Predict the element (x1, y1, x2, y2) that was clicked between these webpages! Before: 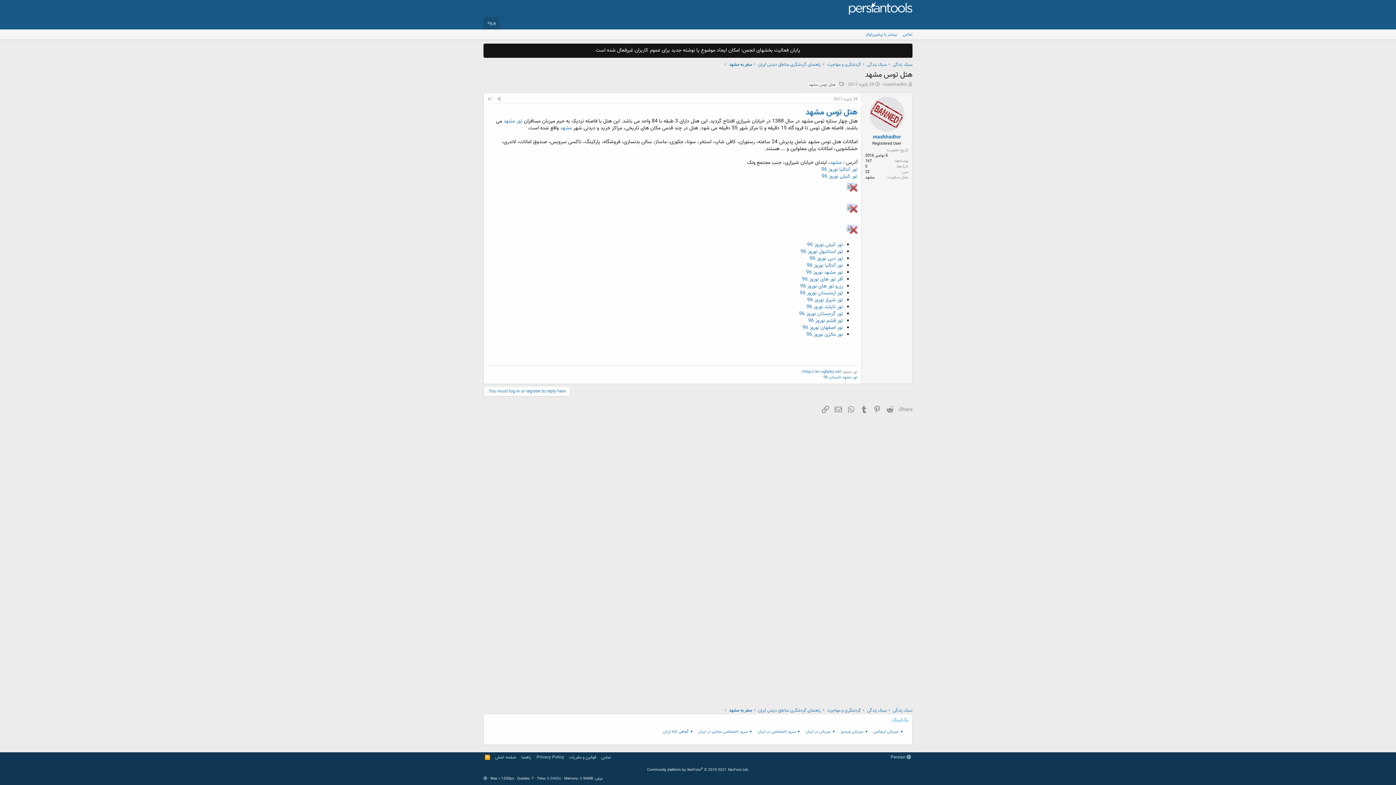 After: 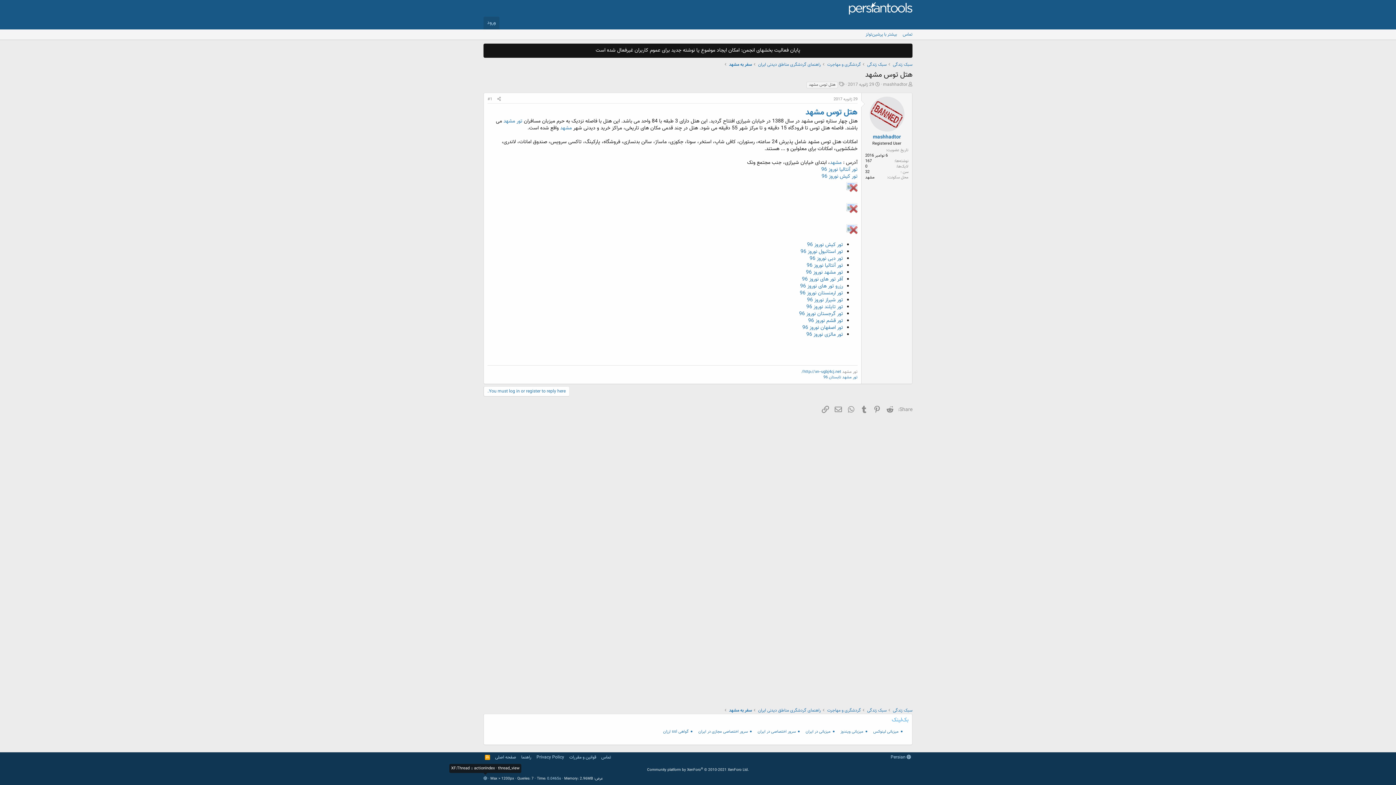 Action: bbox: (483, 776, 487, 781) label: XF:Thread :: actionIndex · thread_view